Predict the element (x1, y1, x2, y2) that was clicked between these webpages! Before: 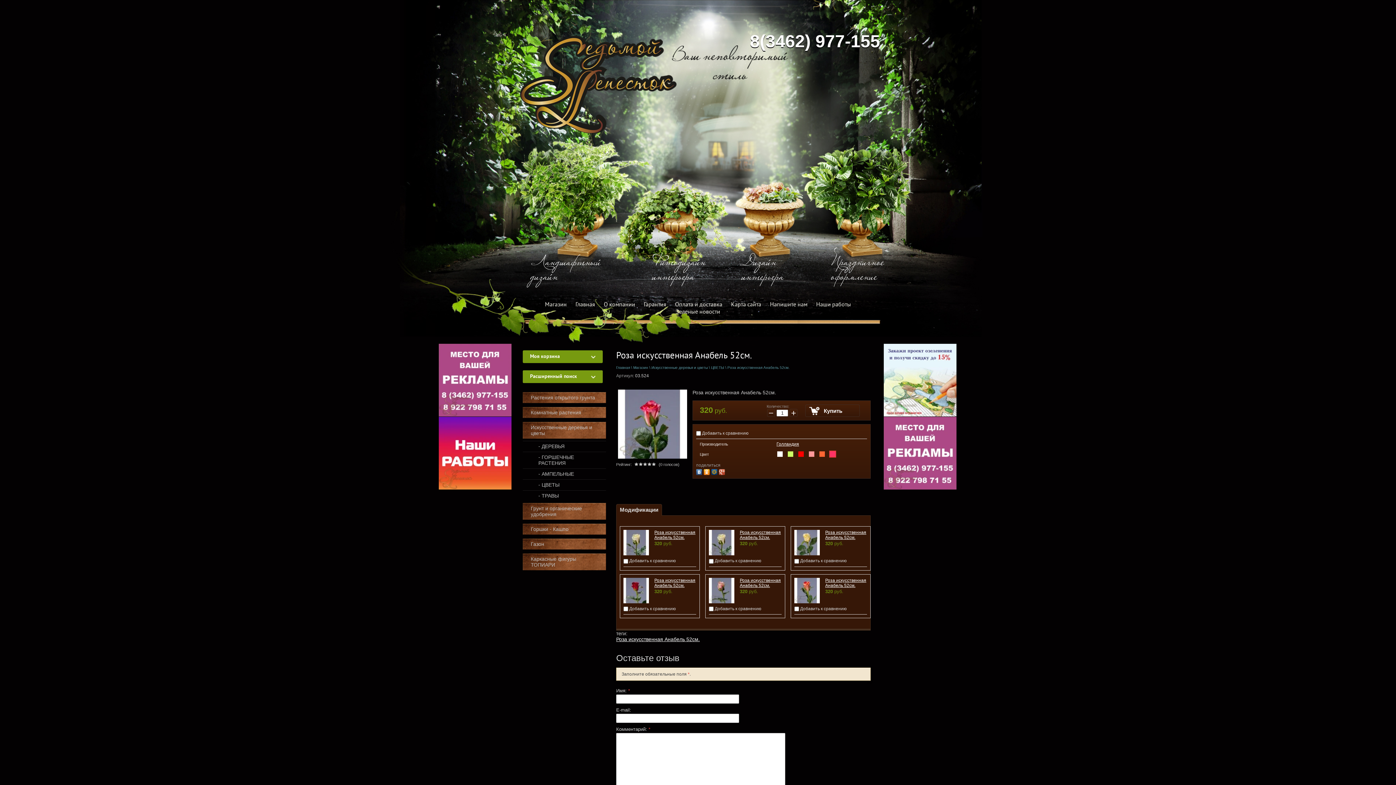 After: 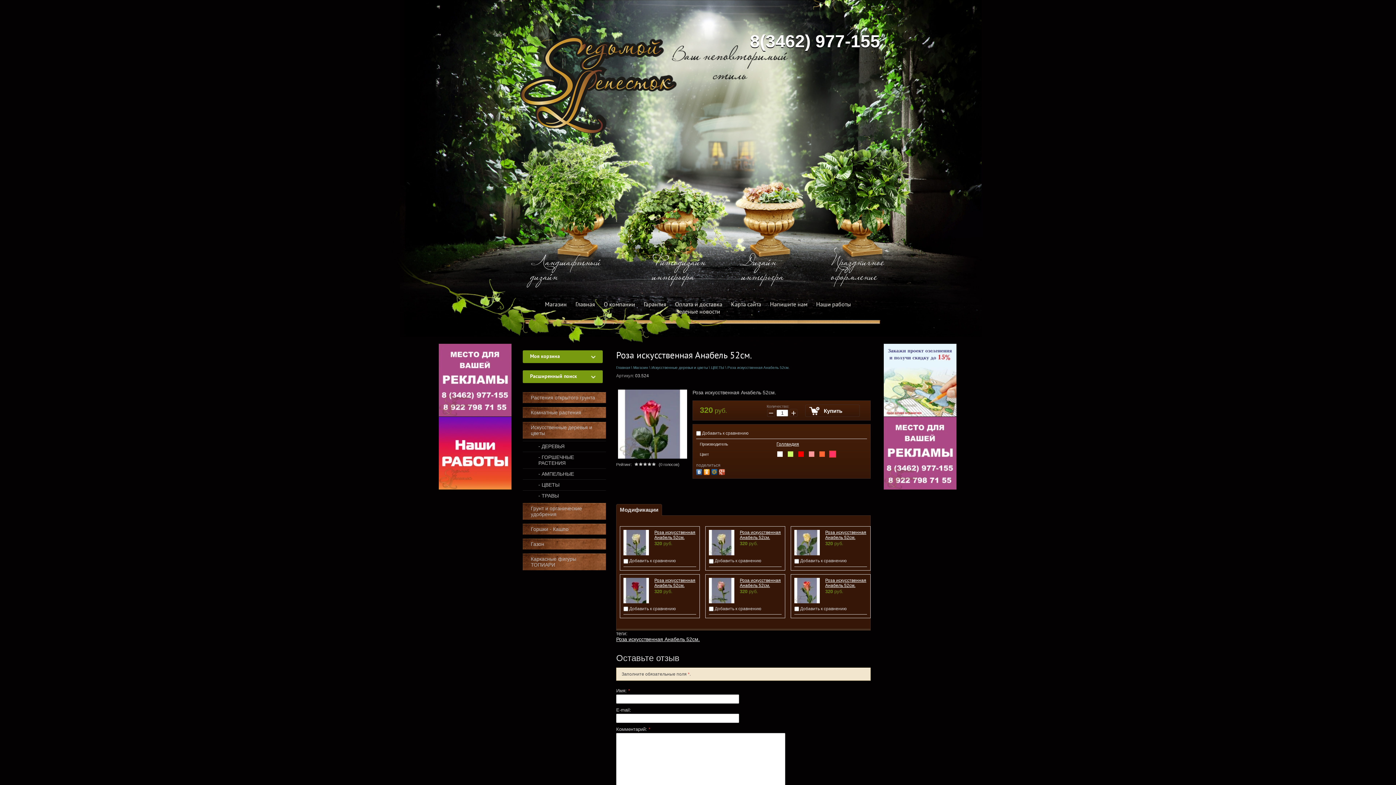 Action: label: Модификации bbox: (616, 504, 661, 515)